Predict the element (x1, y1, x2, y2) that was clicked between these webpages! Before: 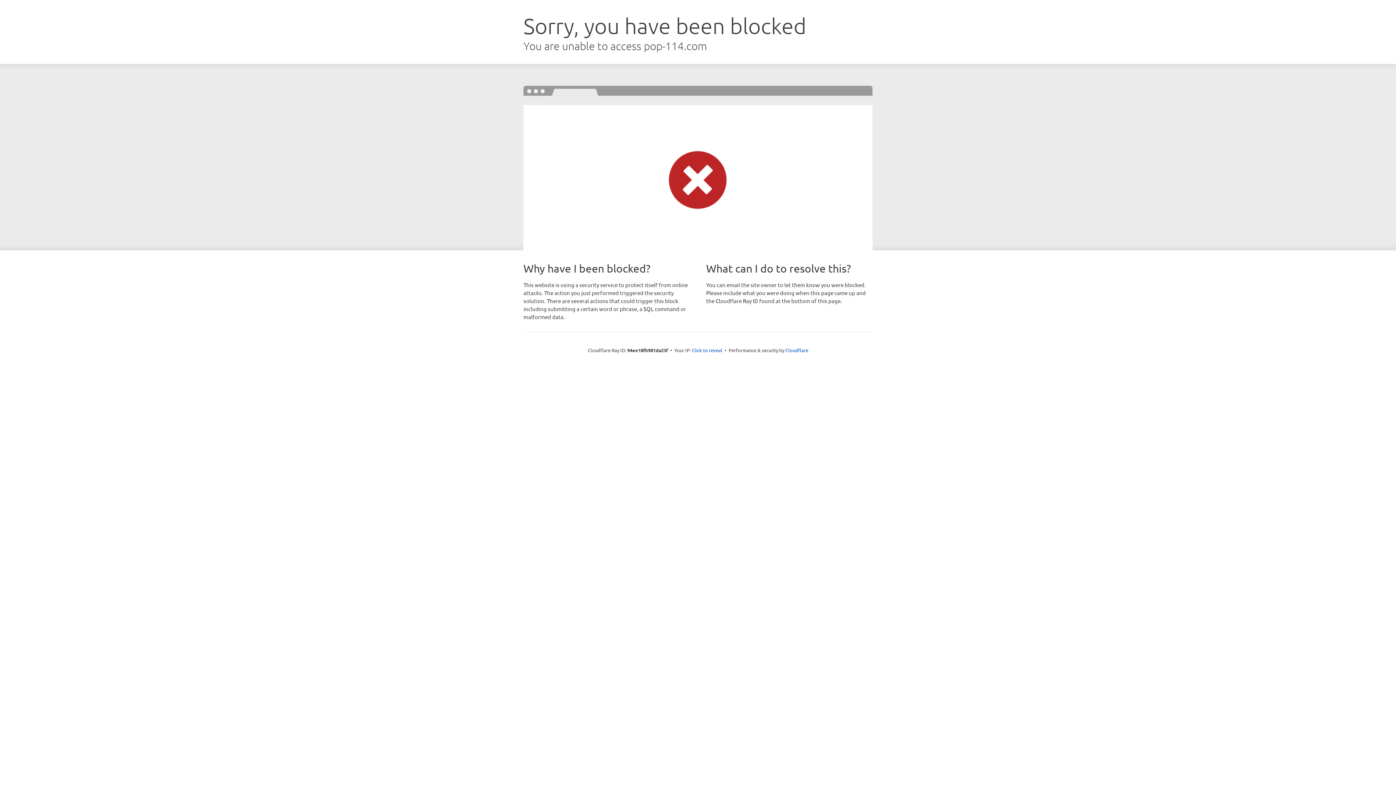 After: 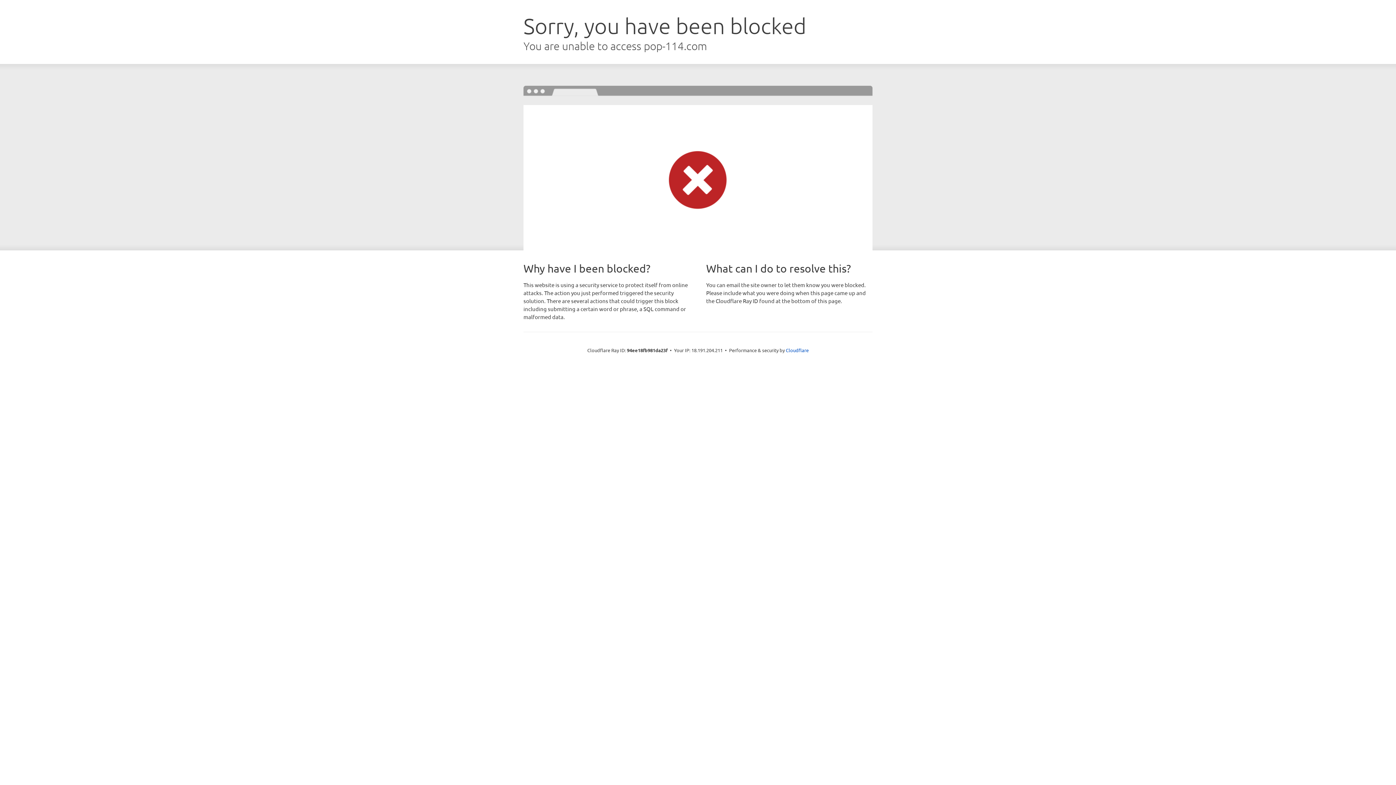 Action: bbox: (692, 346, 722, 353) label: Click to reveal